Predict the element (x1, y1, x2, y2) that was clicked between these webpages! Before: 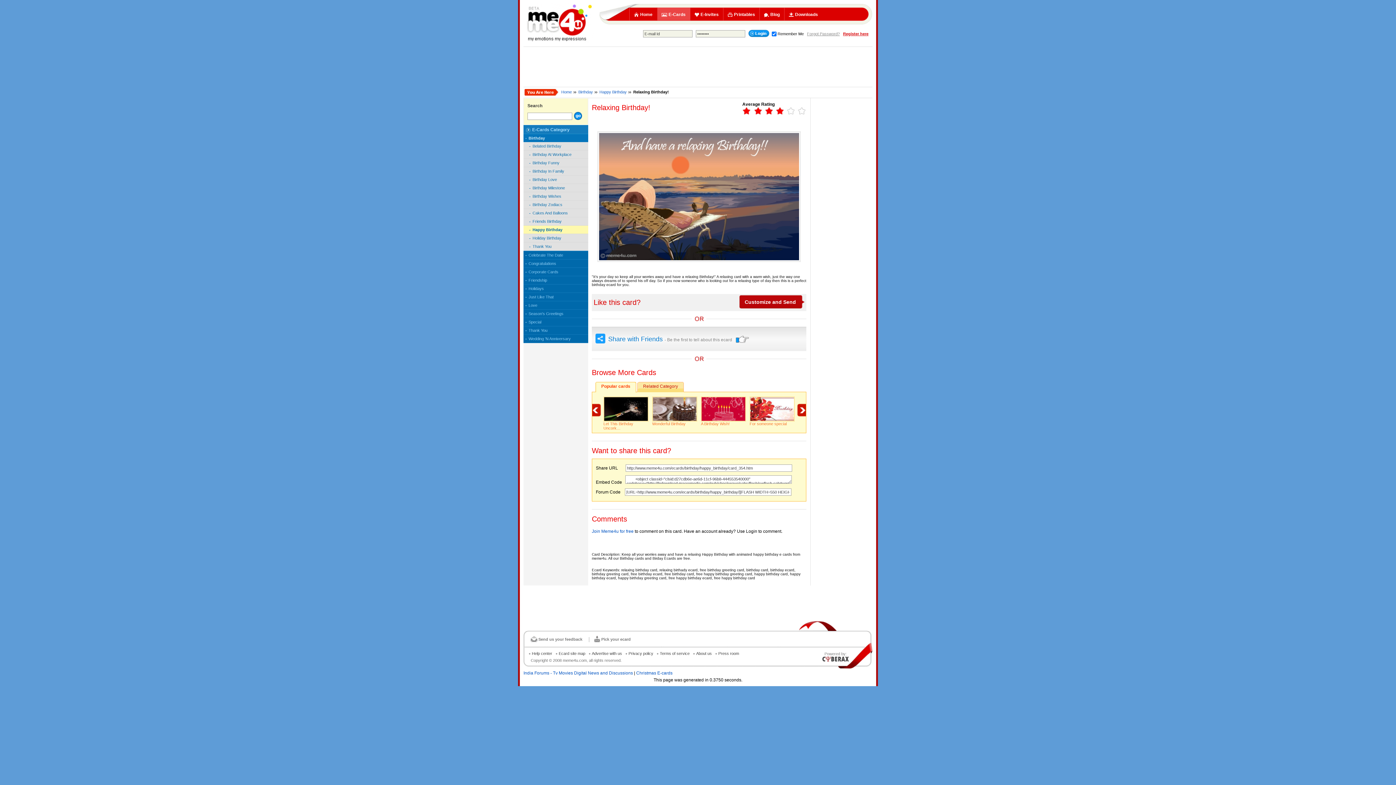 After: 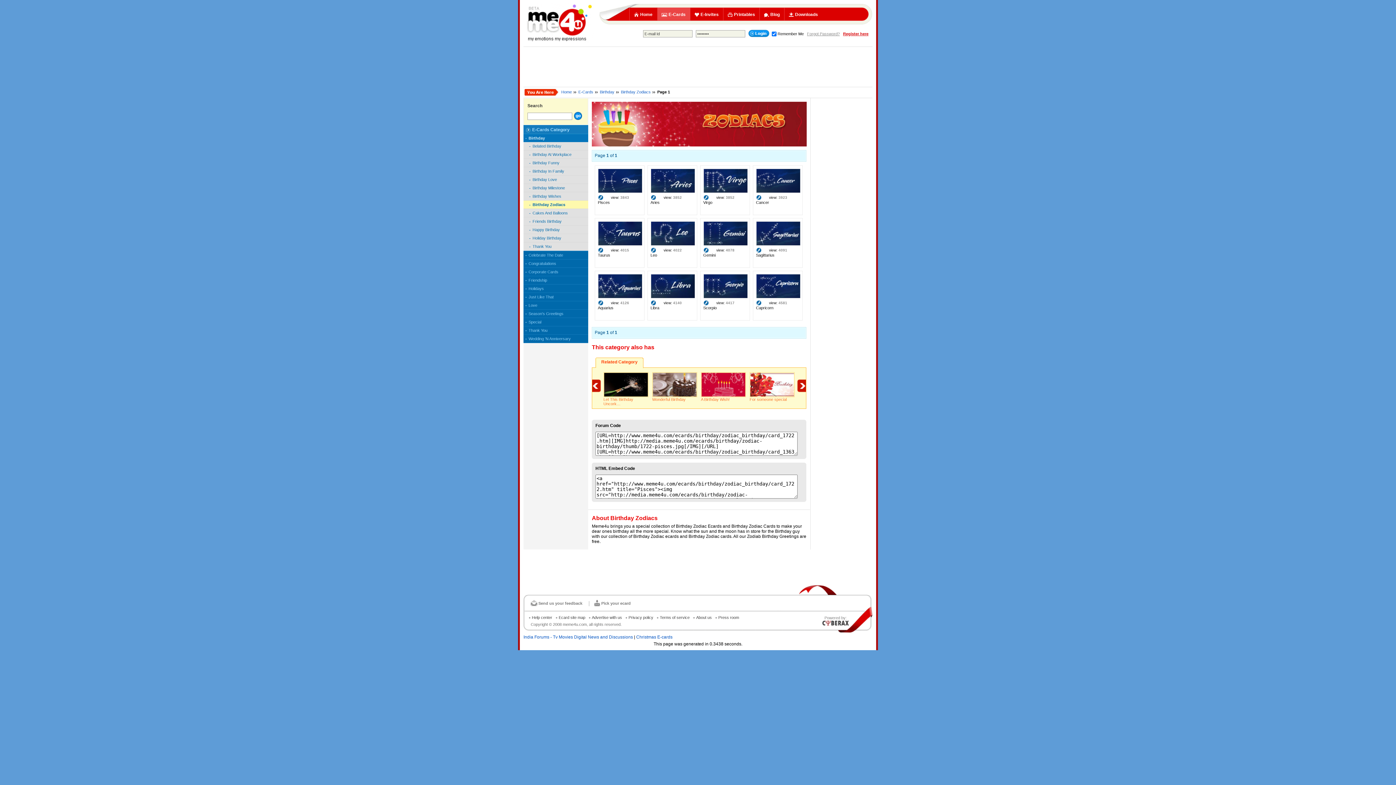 Action: label: Birthday Zodiacs bbox: (523, 200, 588, 208)